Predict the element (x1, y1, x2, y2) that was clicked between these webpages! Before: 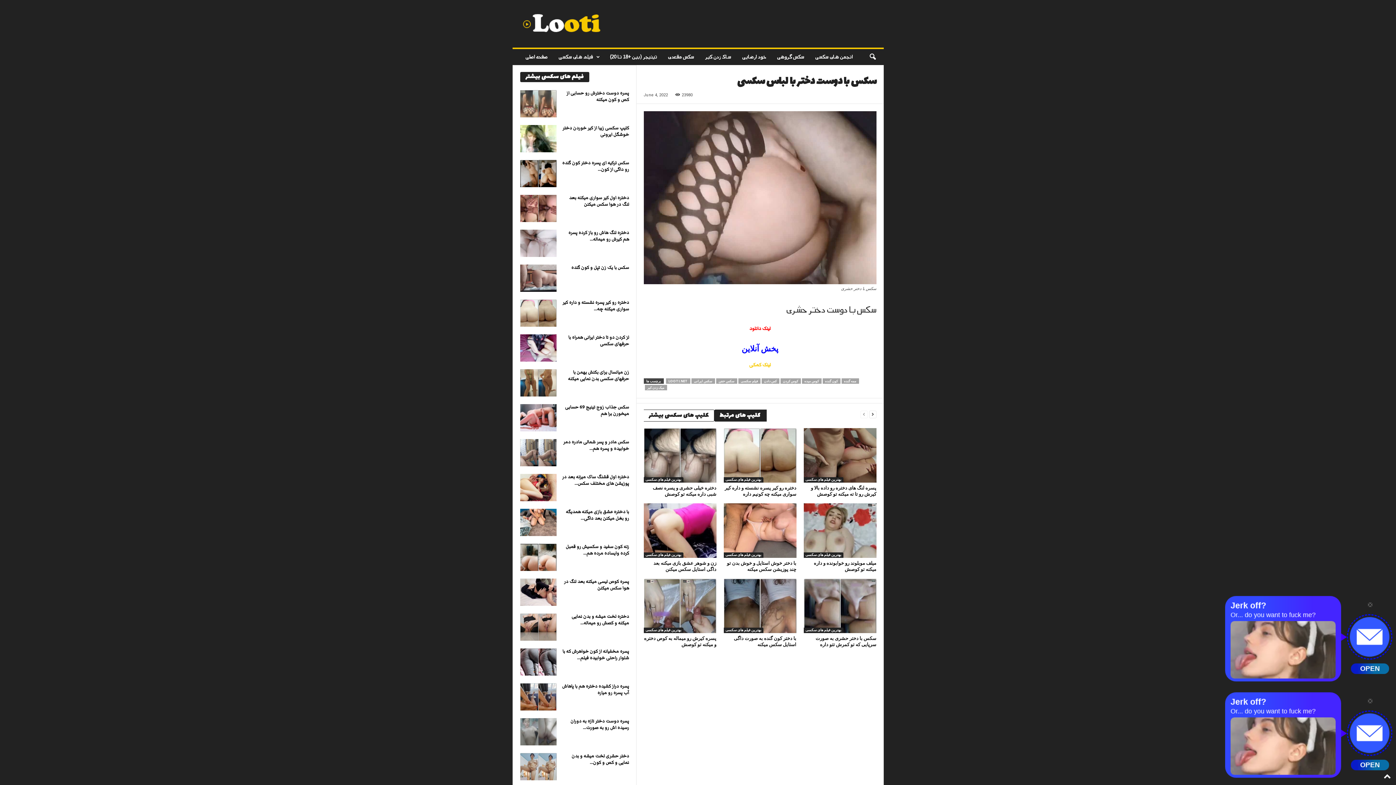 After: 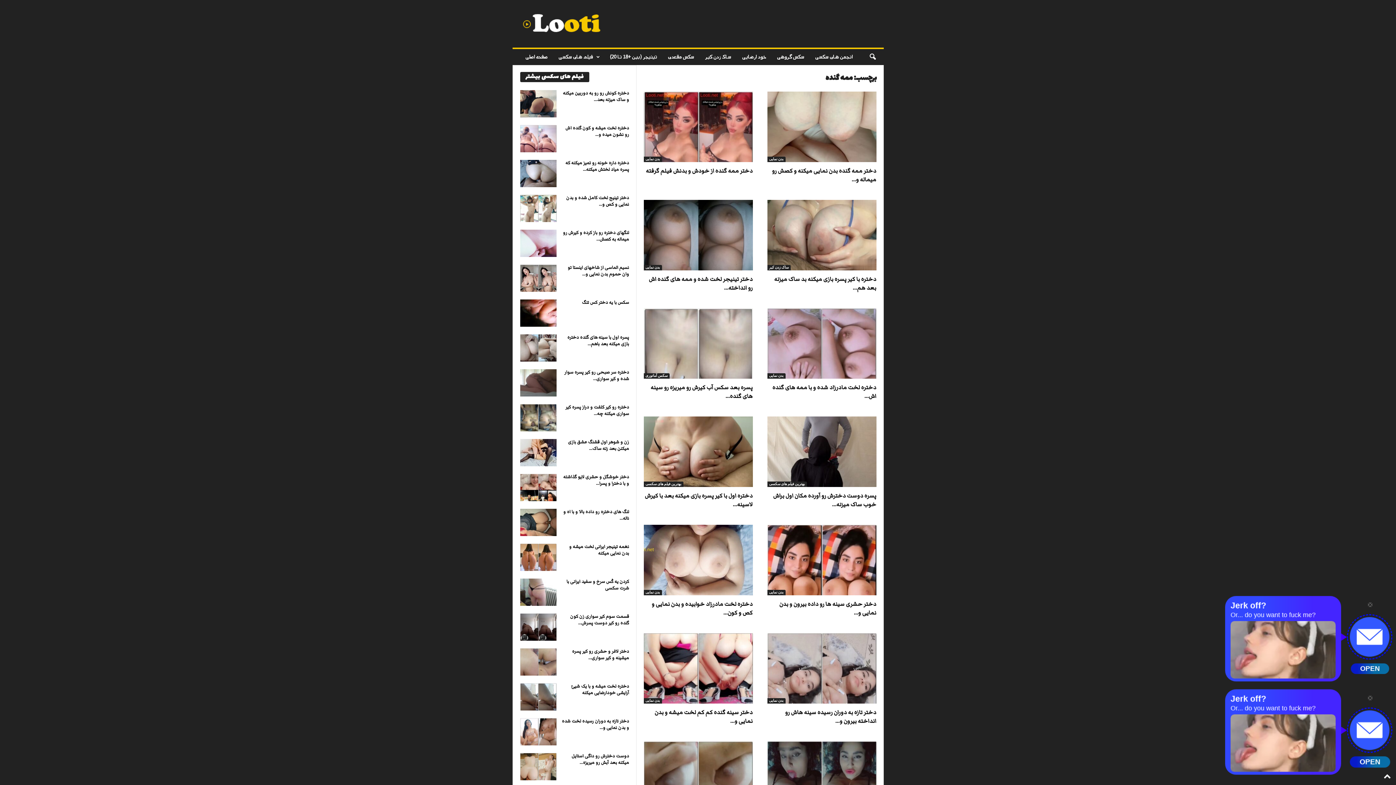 Action: label: ممه گنده bbox: (841, 378, 859, 384)